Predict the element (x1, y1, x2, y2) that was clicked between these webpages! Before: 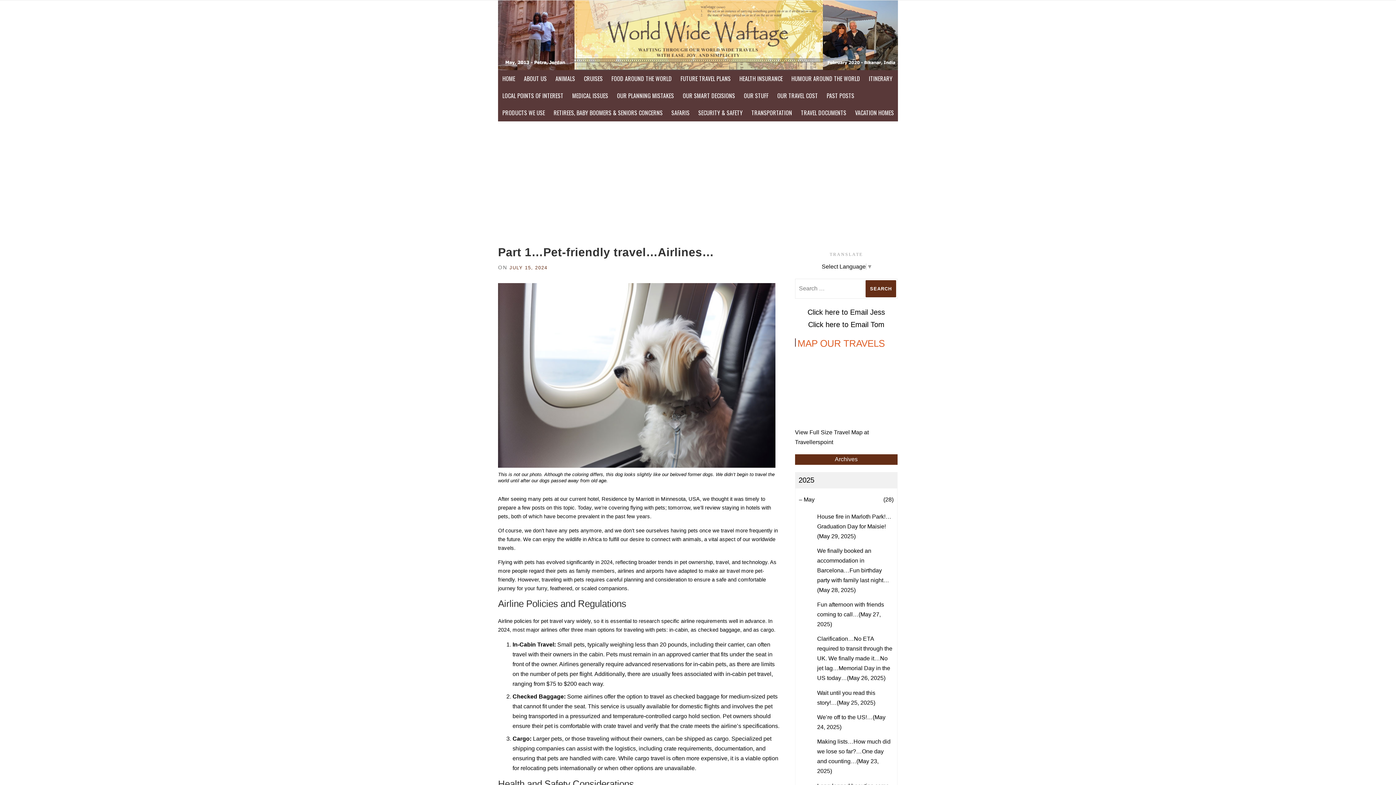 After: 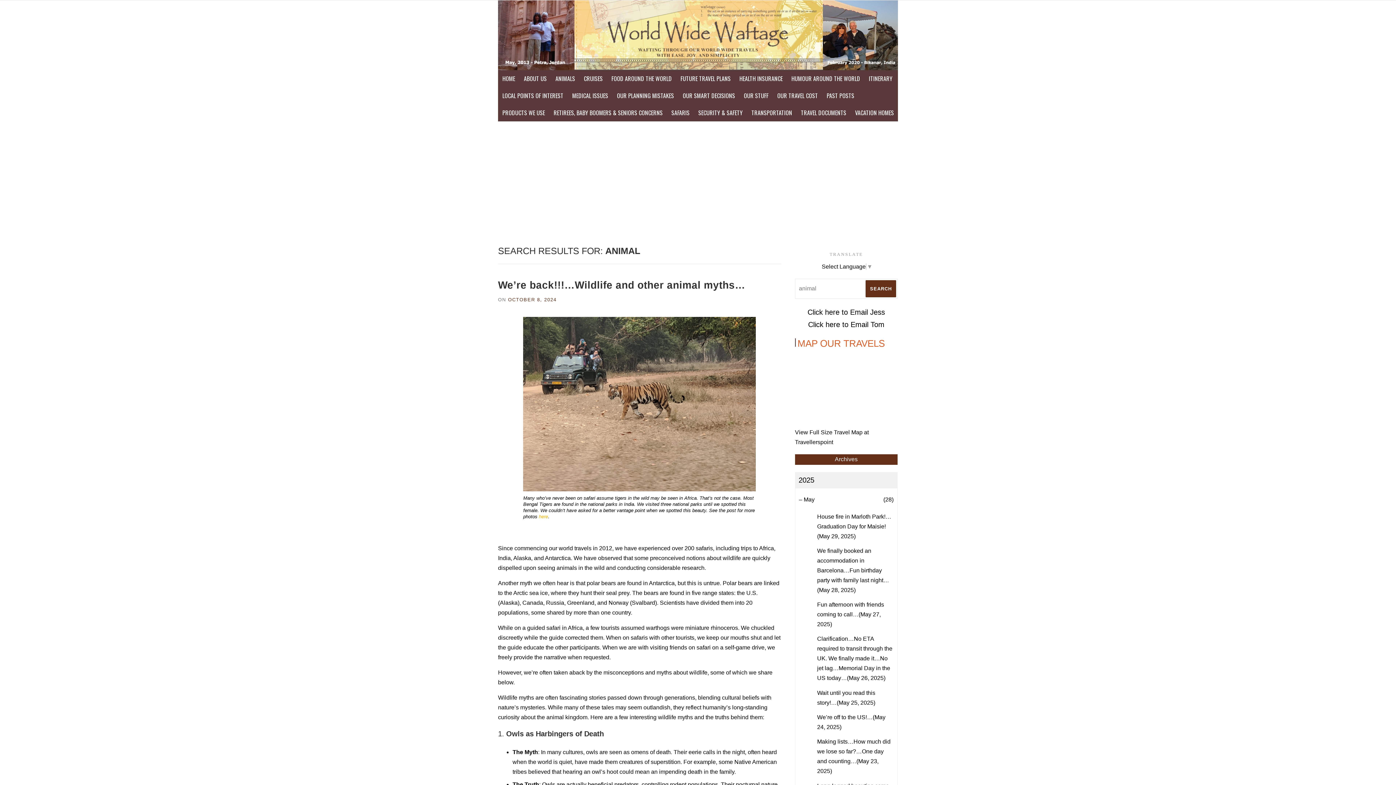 Action: bbox: (551, 70, 579, 87) label: ANIMALS